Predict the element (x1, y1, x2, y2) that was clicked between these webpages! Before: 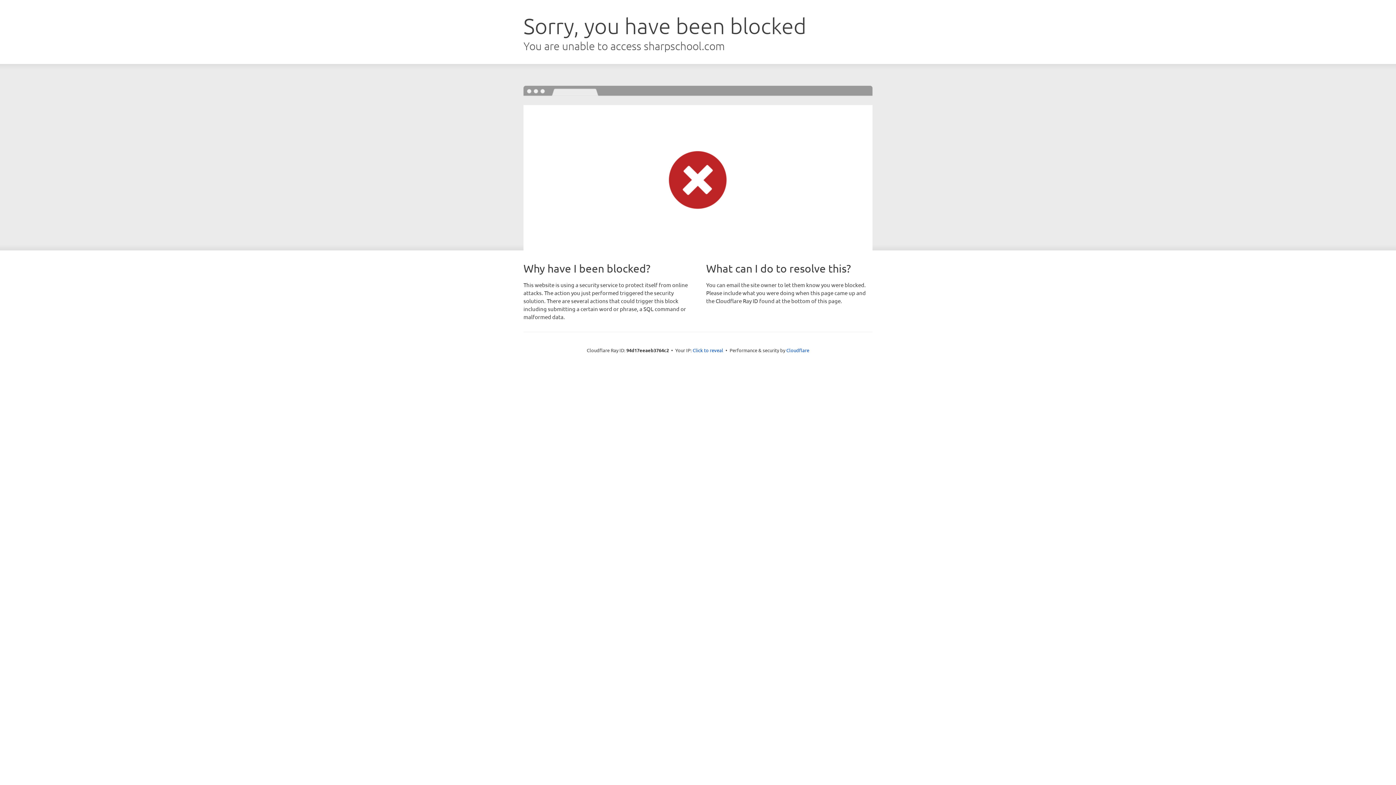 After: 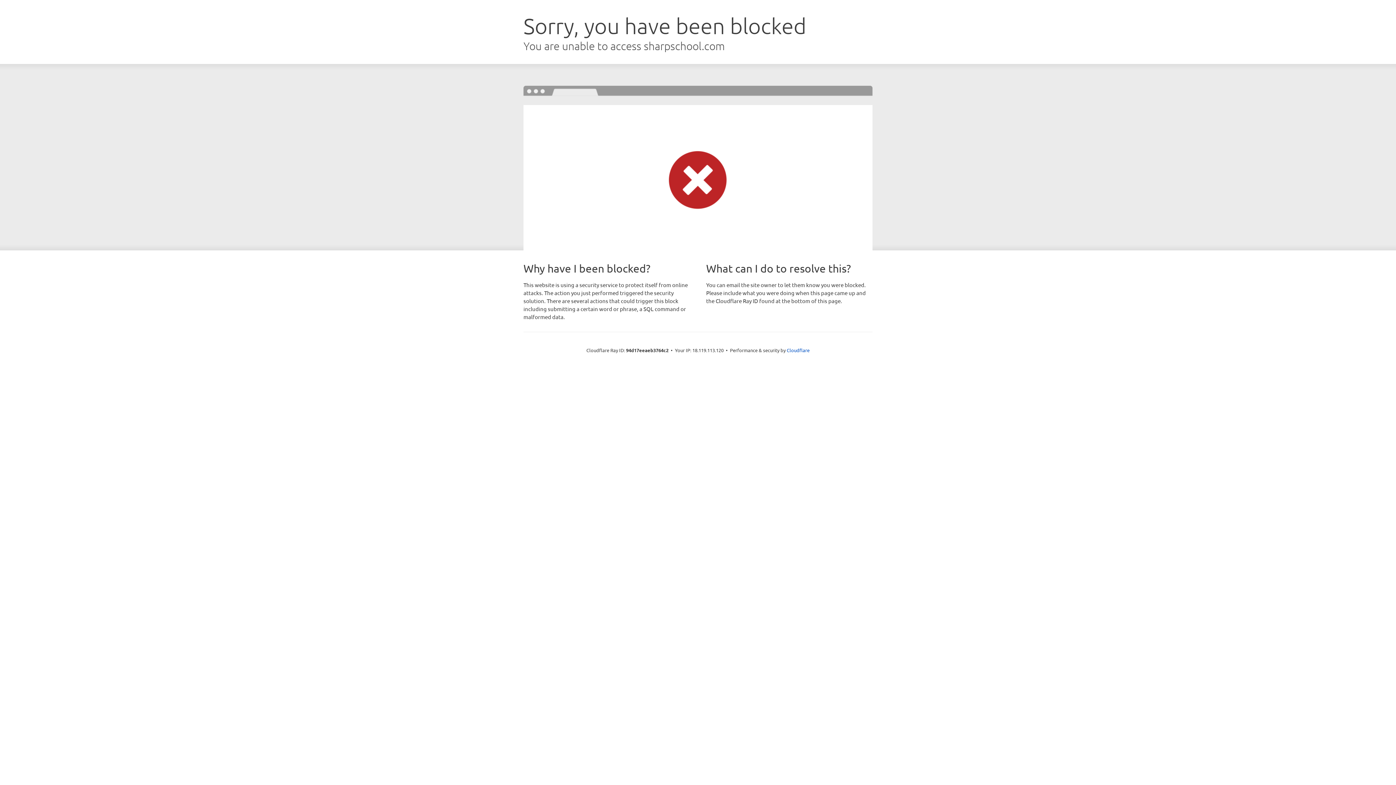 Action: label: Click to reveal bbox: (692, 346, 723, 353)